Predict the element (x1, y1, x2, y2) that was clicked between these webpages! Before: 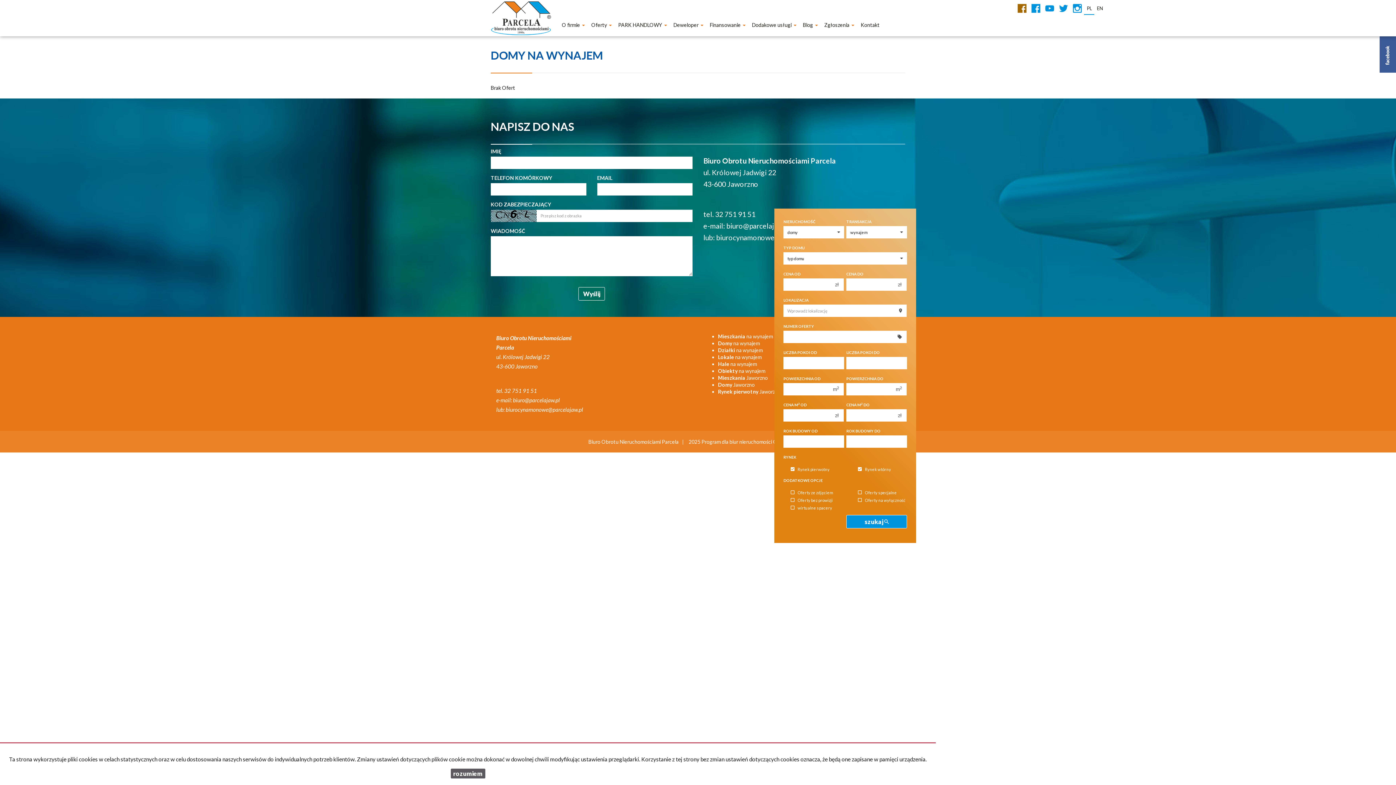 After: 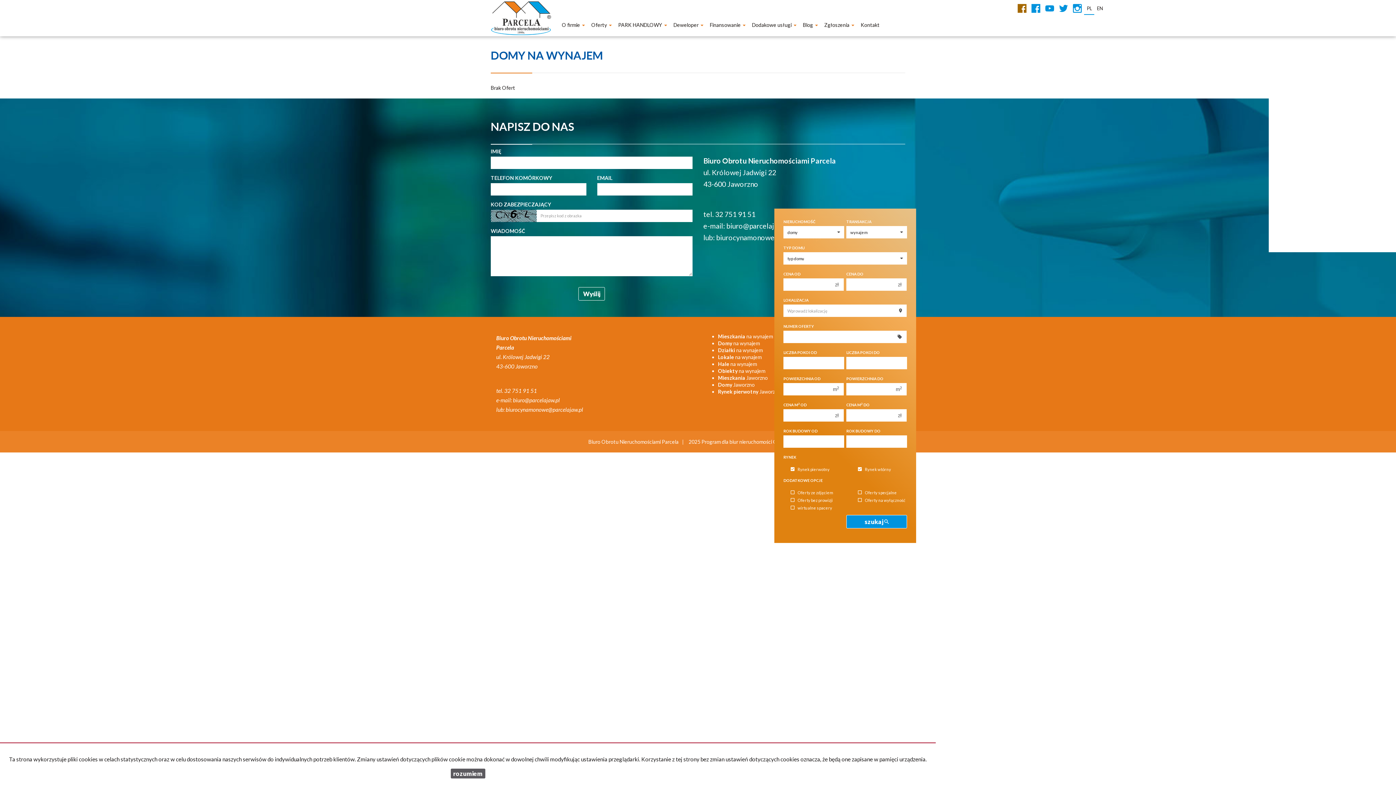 Action: bbox: (1380, 36, 1396, 72)